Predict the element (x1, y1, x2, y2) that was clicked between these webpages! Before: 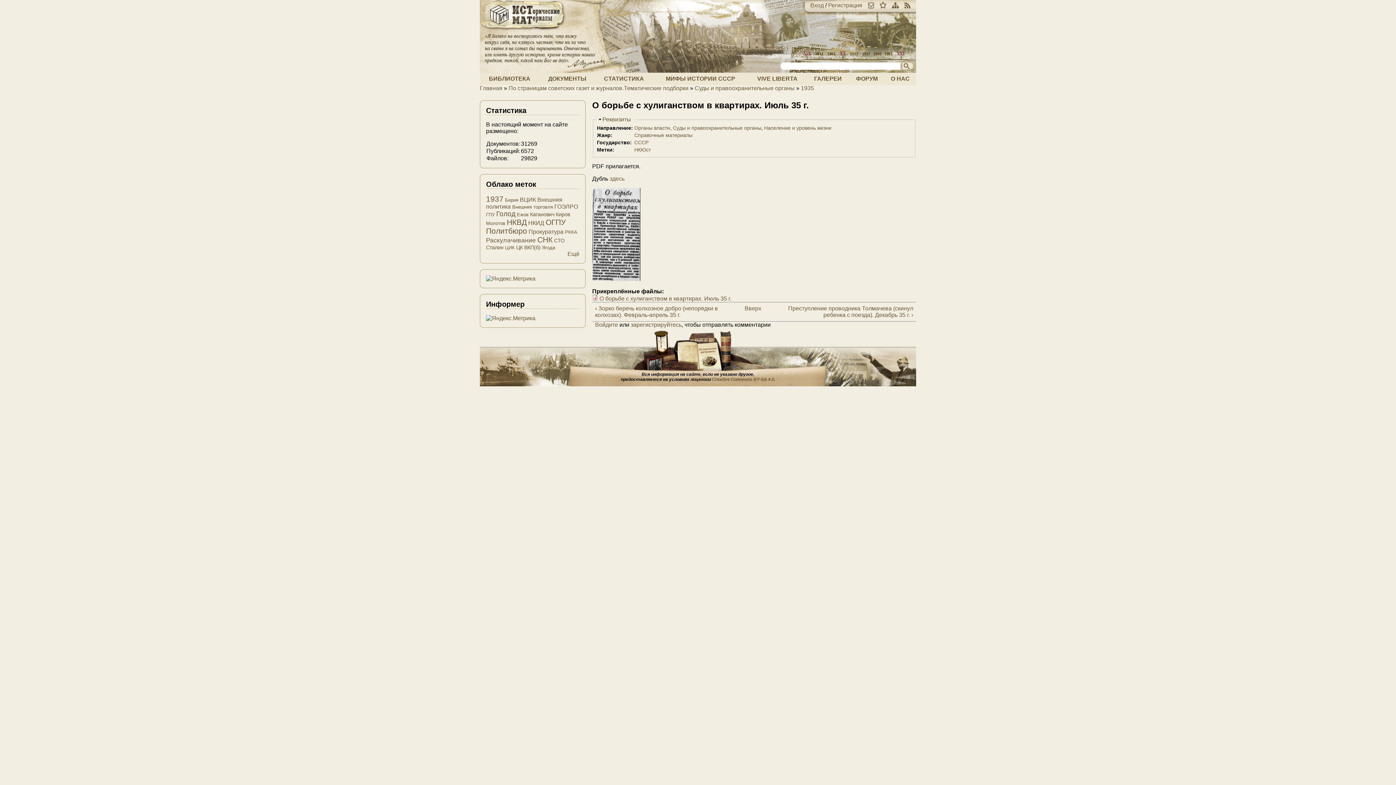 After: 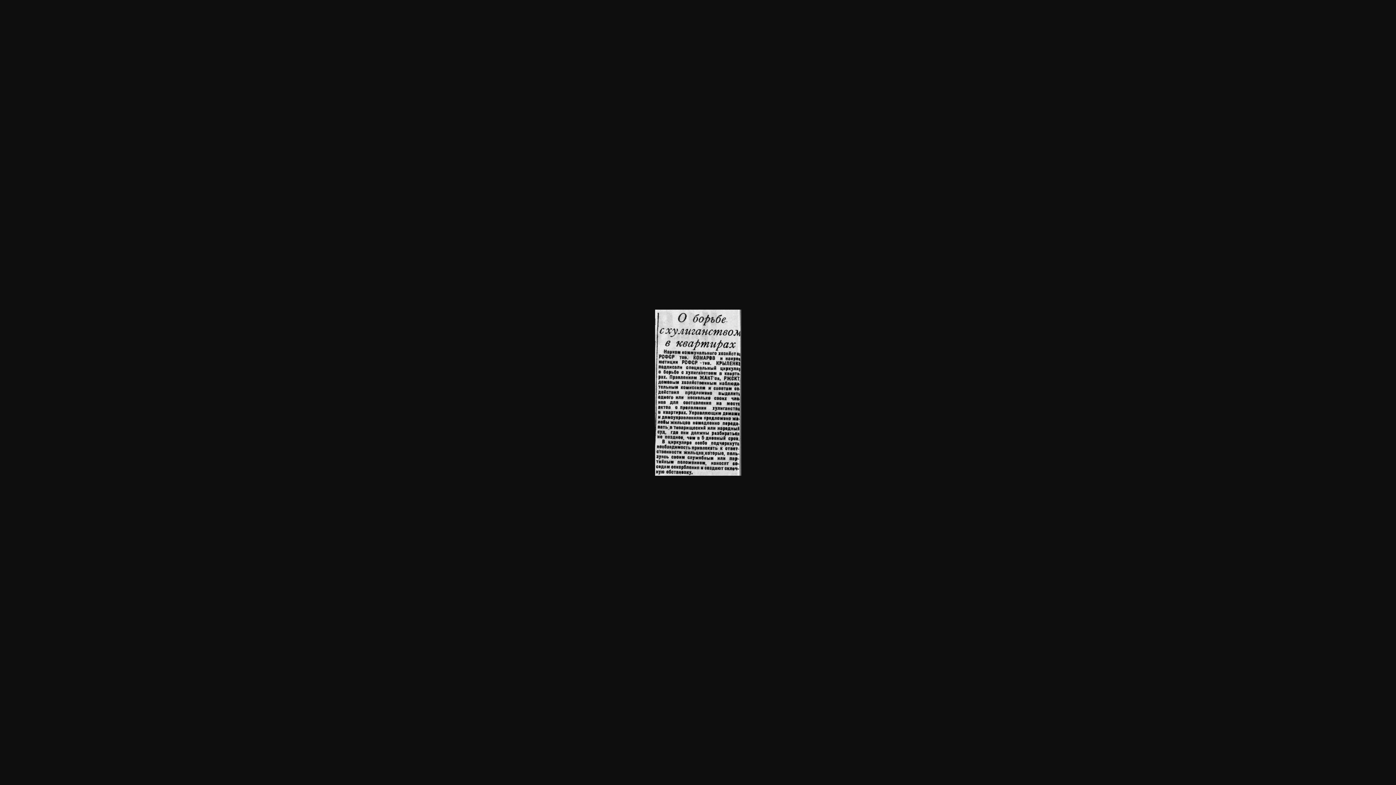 Action: bbox: (592, 275, 640, 282)